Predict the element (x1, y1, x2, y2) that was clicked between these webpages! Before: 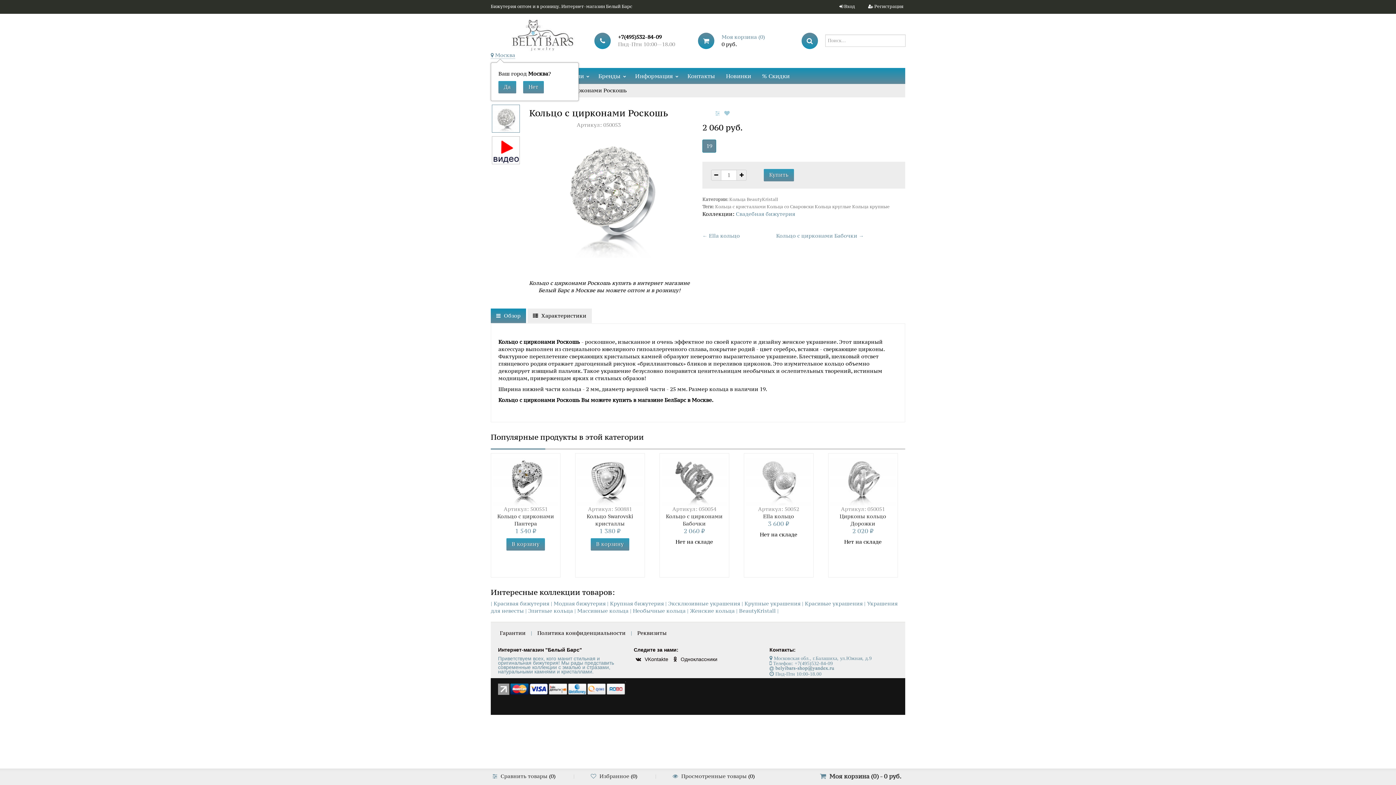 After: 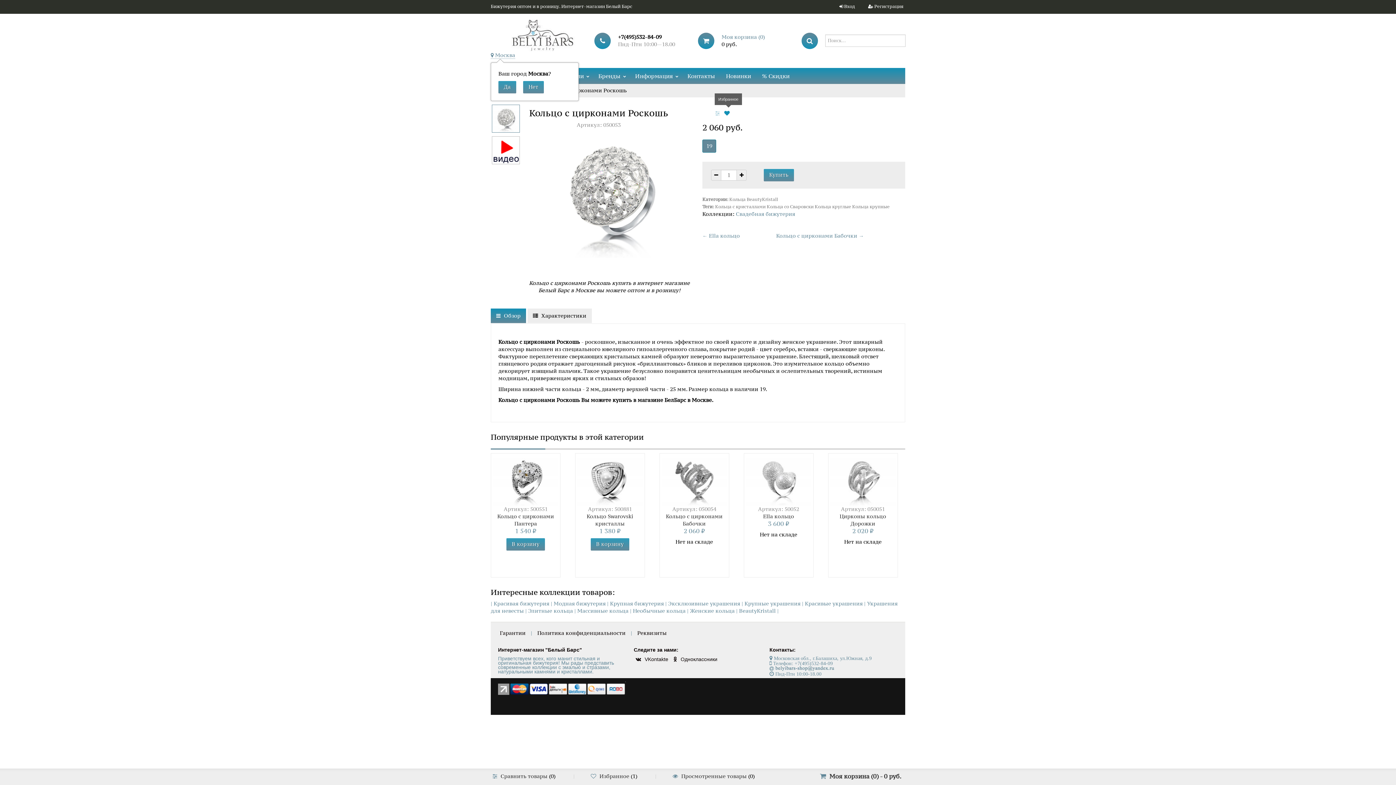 Action: bbox: (724, 109, 732, 116)